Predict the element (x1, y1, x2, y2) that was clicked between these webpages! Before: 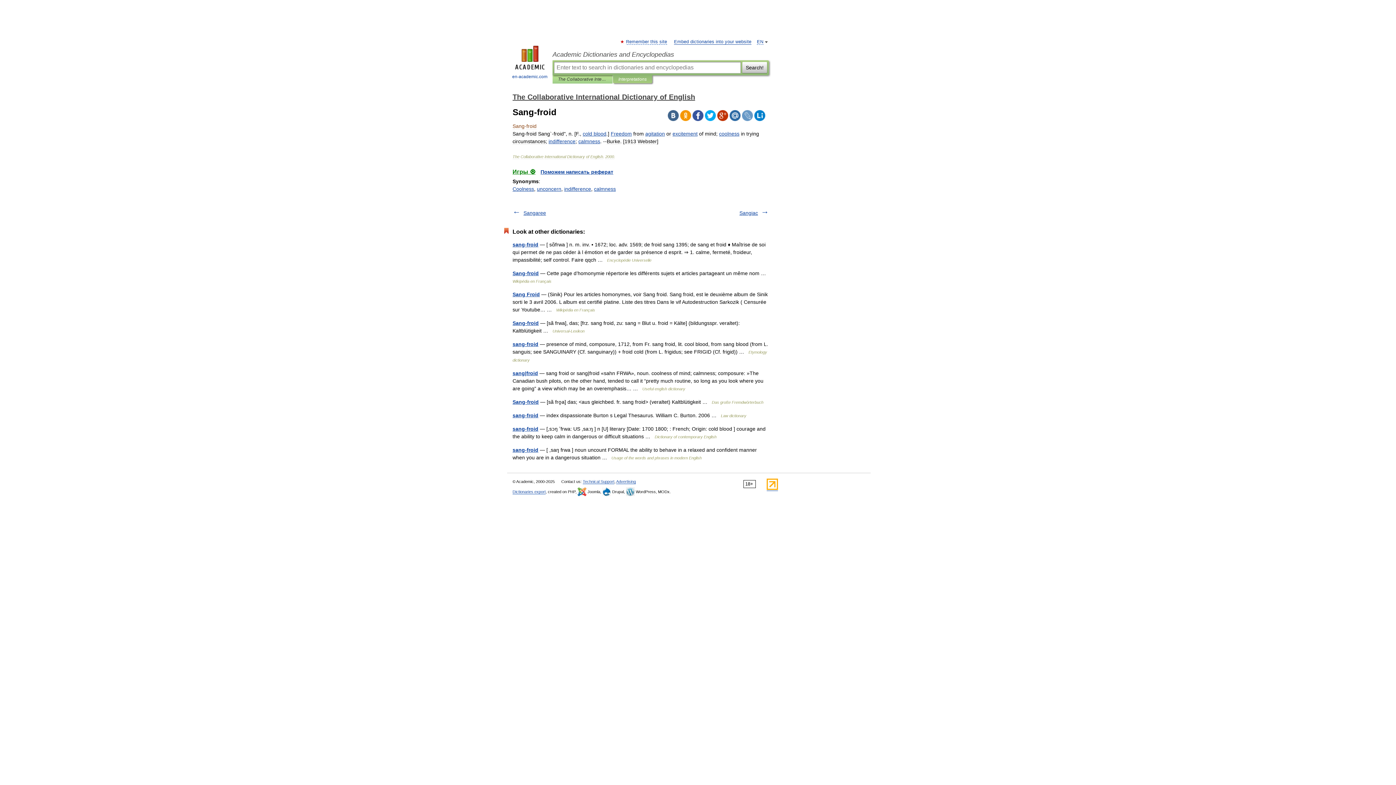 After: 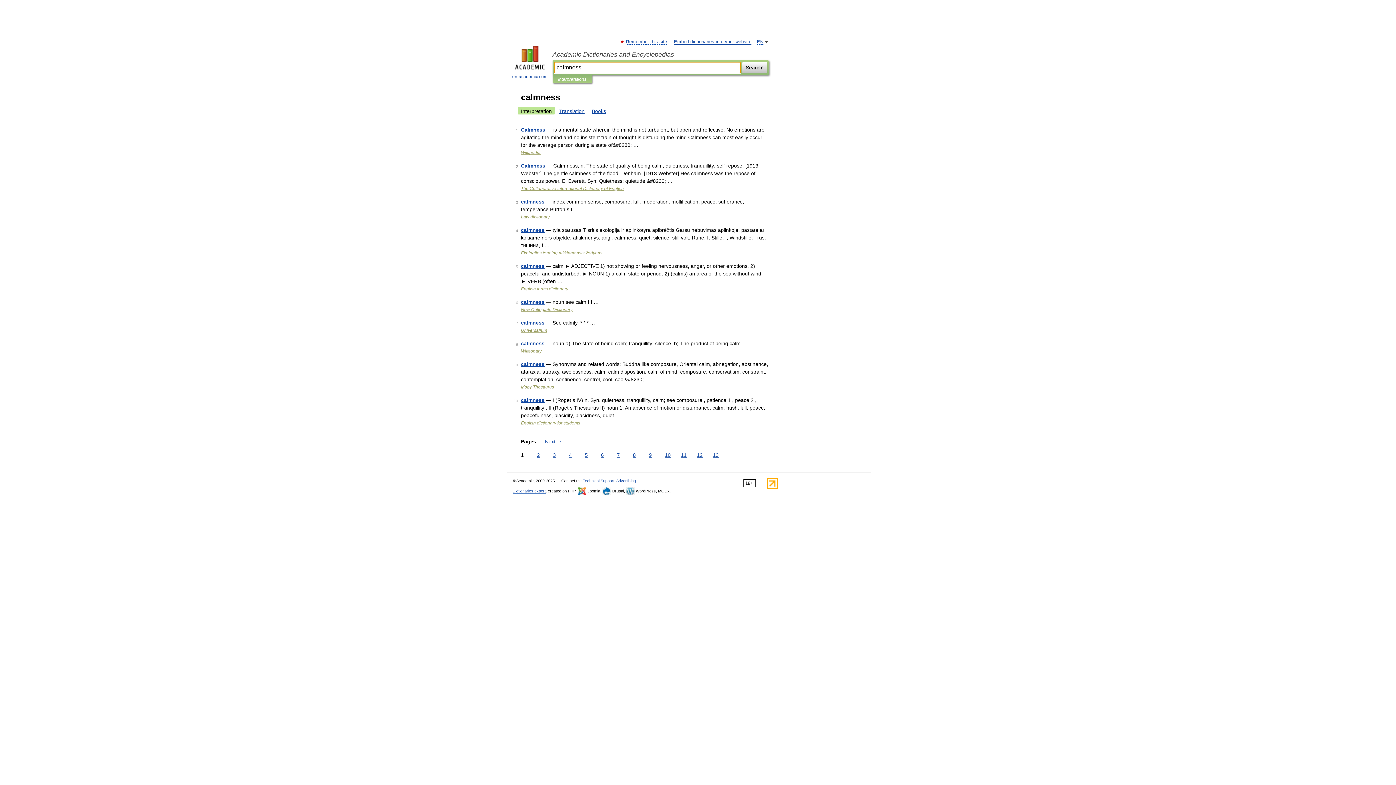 Action: label: calmness bbox: (594, 186, 616, 192)